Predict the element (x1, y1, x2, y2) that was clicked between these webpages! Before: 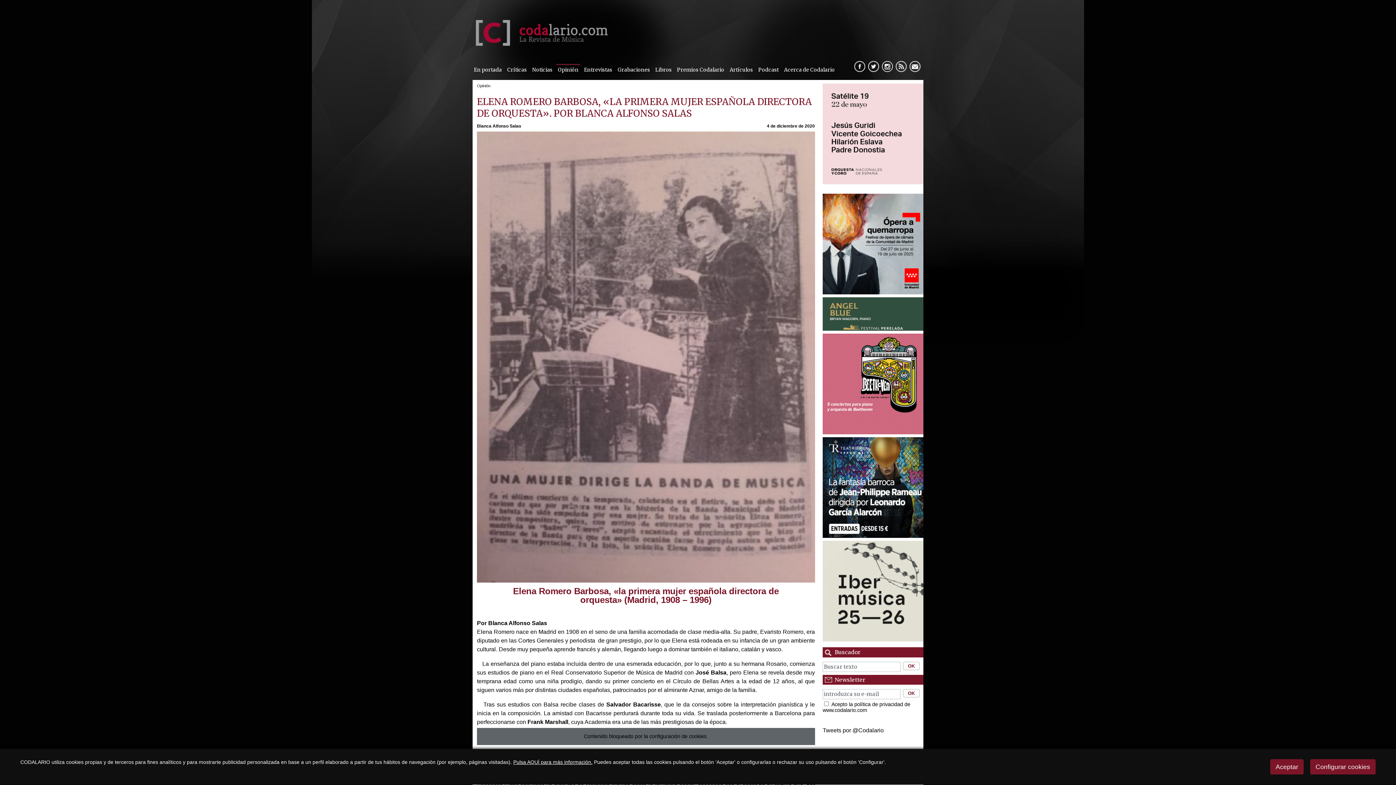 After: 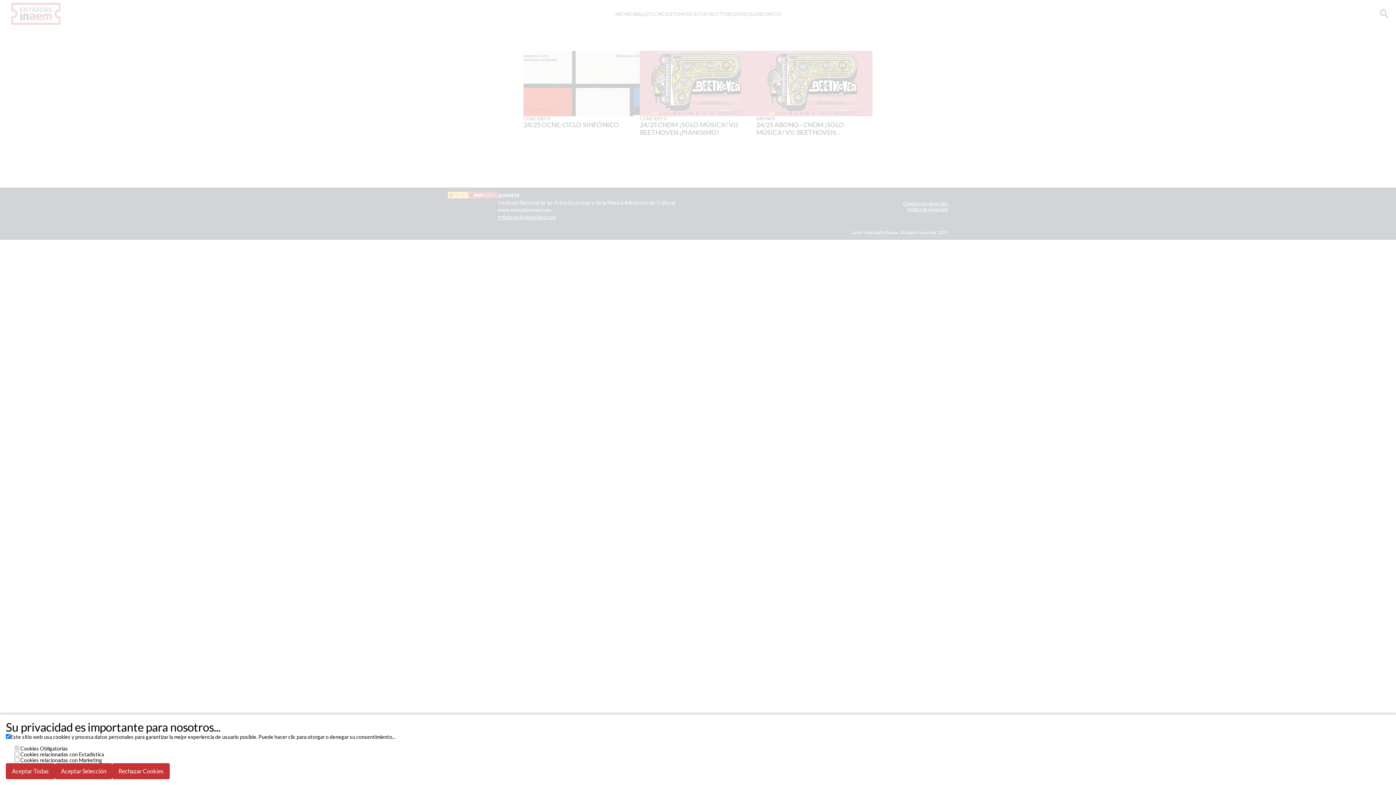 Action: bbox: (822, 429, 923, 435)